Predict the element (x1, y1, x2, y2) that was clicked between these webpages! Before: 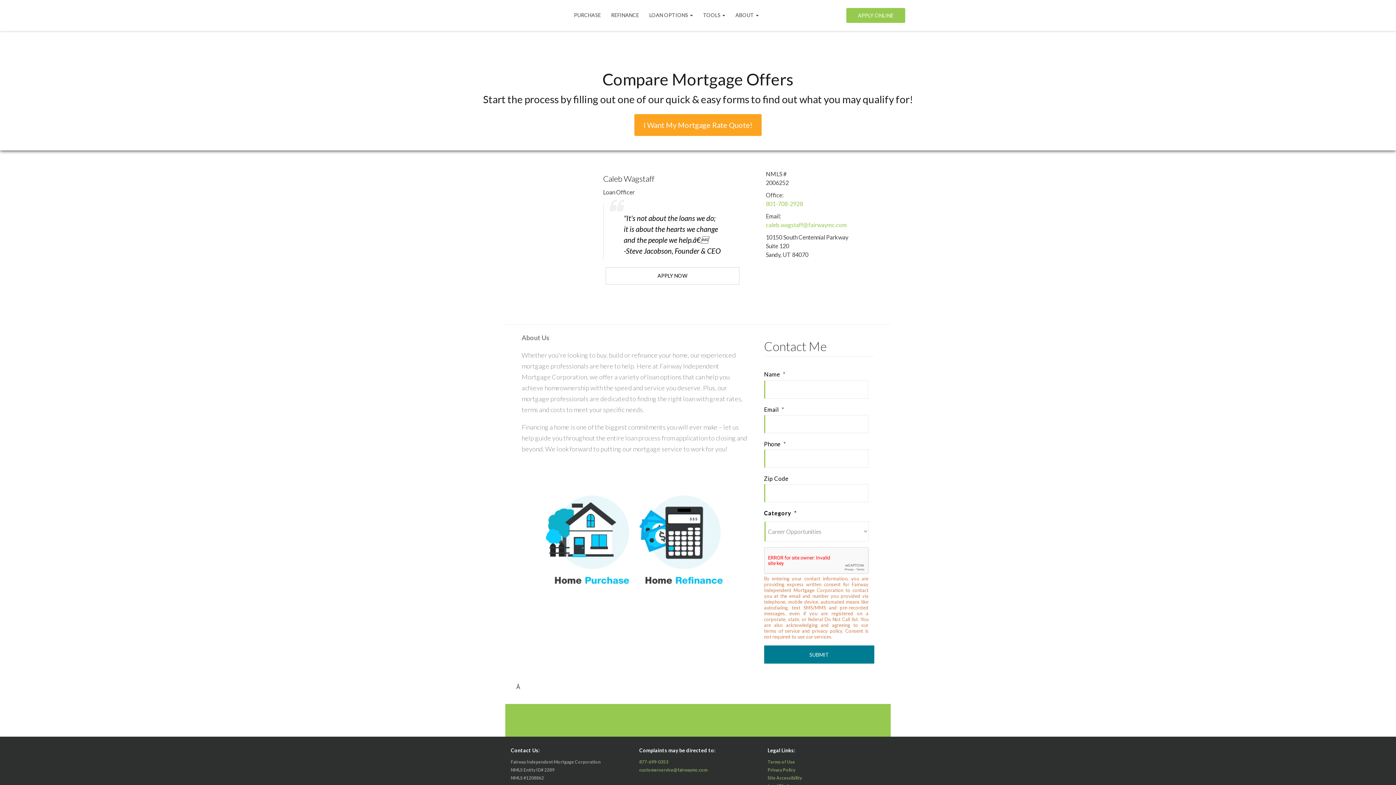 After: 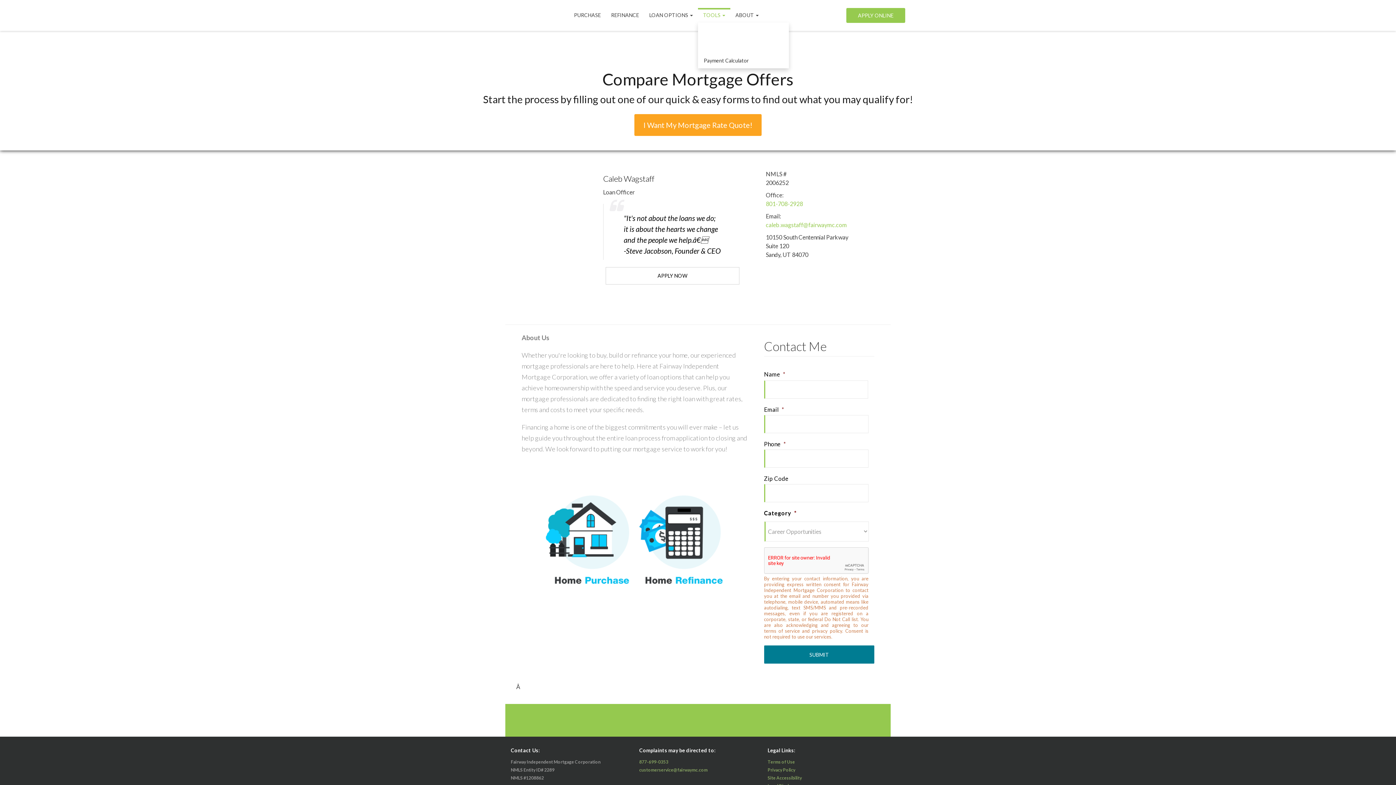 Action: bbox: (698, 8, 730, 22) label: TOOLS 